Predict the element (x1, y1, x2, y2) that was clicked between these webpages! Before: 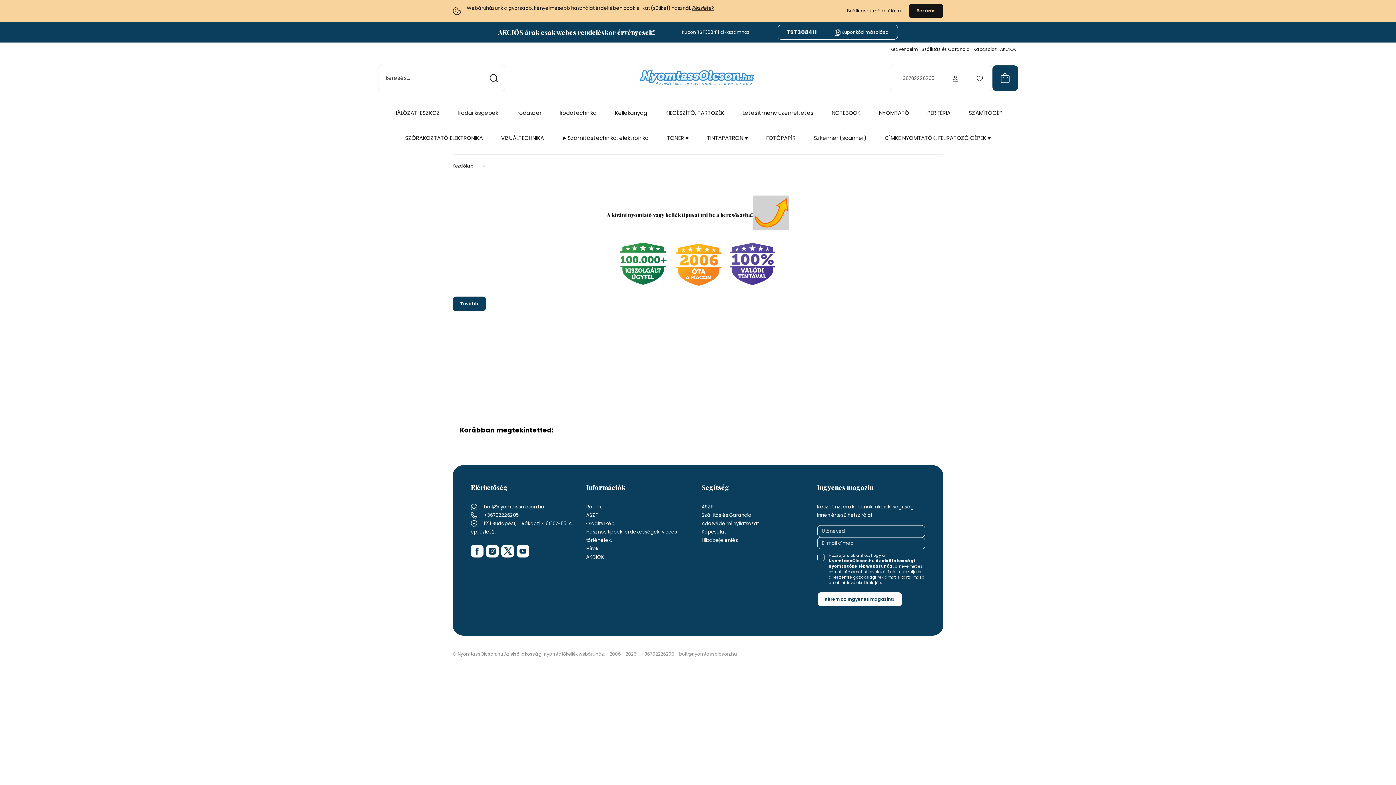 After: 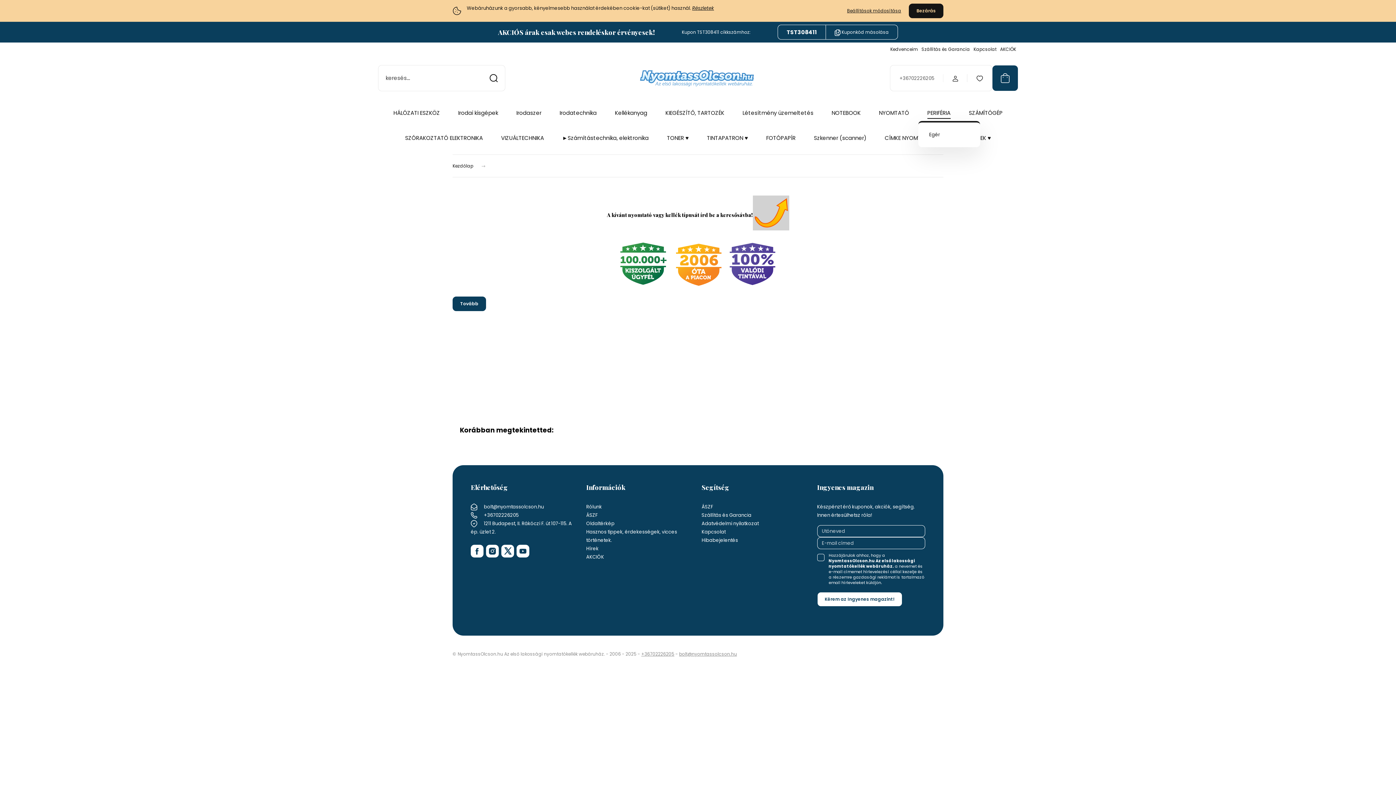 Action: label: PERIFÉRIA bbox: (927, 108, 950, 116)